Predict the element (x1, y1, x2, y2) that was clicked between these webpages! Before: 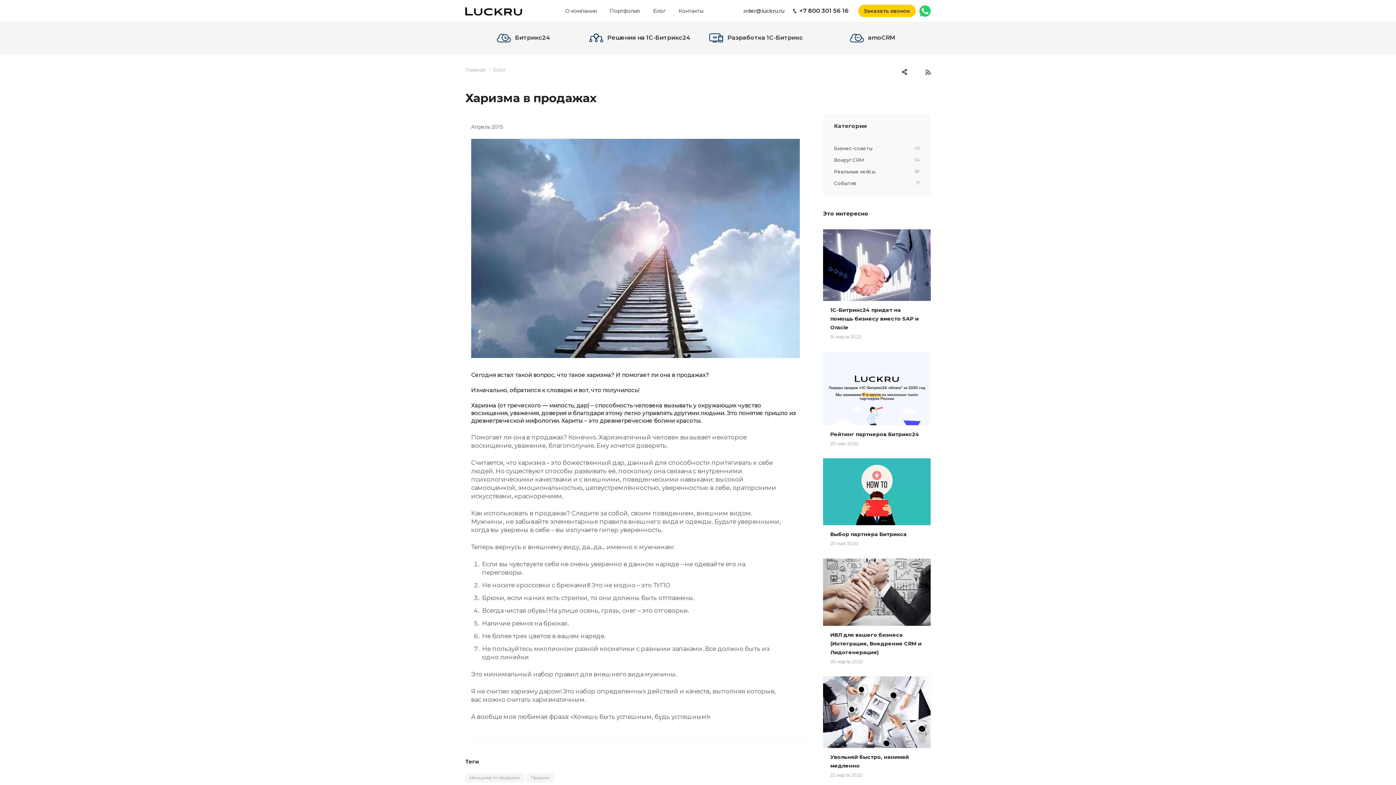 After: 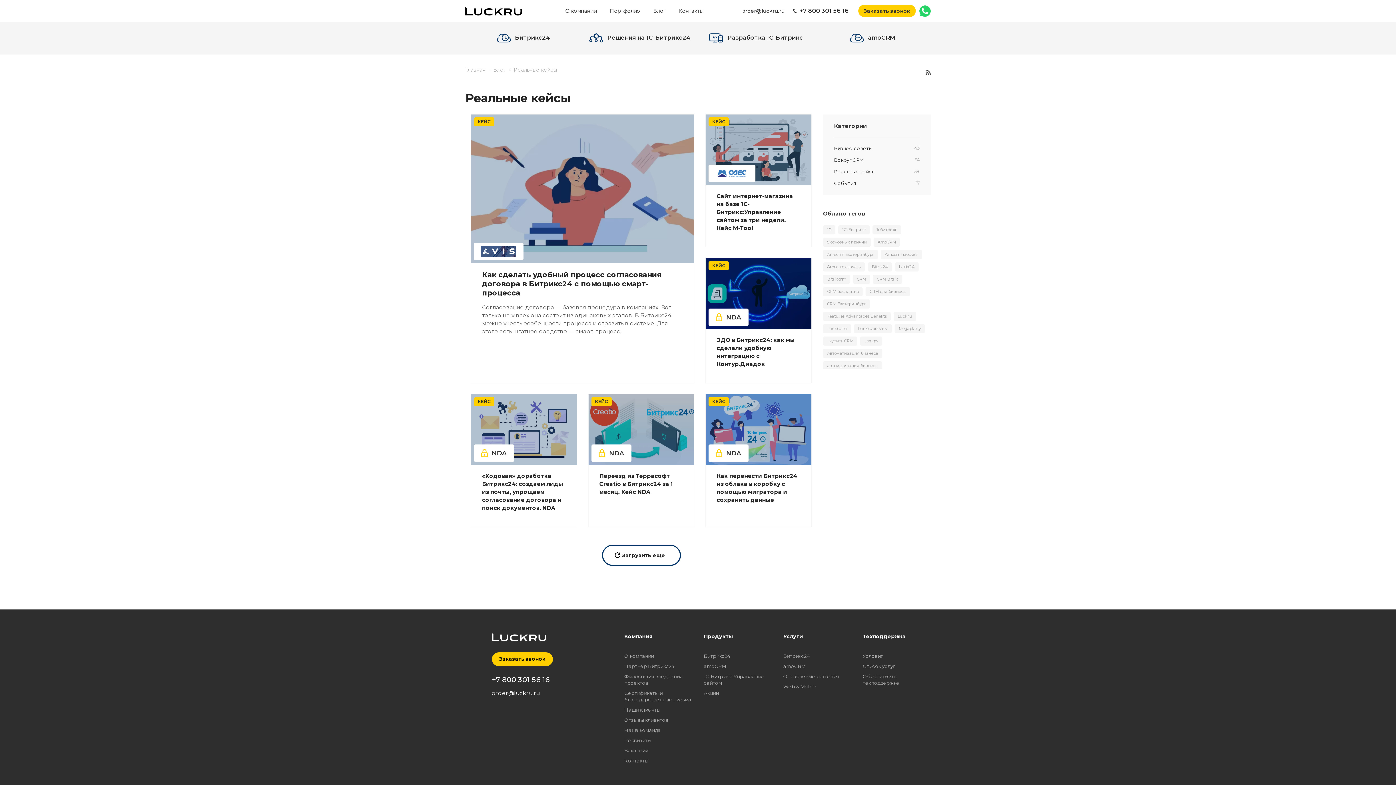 Action: bbox: (834, 165, 920, 177) label: Реальные кейсы
58